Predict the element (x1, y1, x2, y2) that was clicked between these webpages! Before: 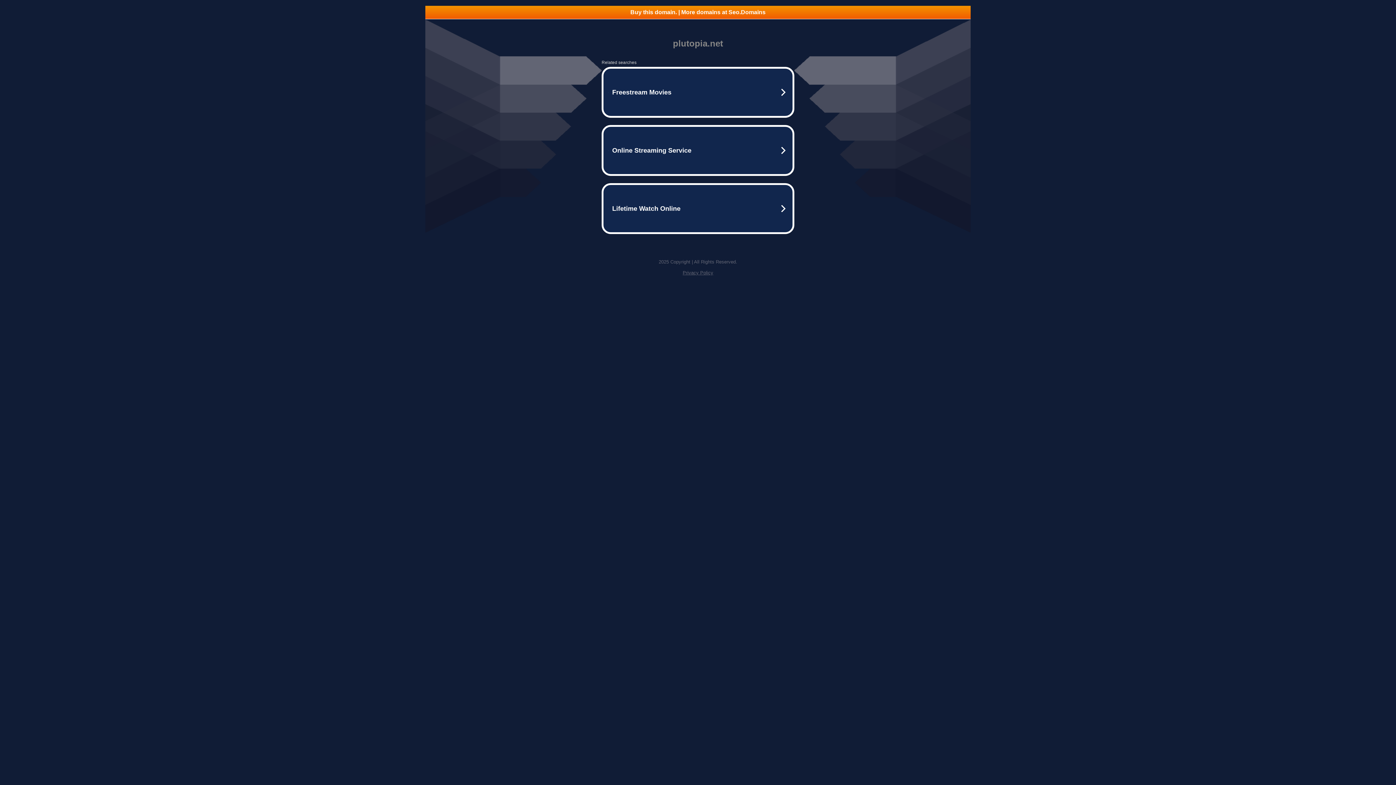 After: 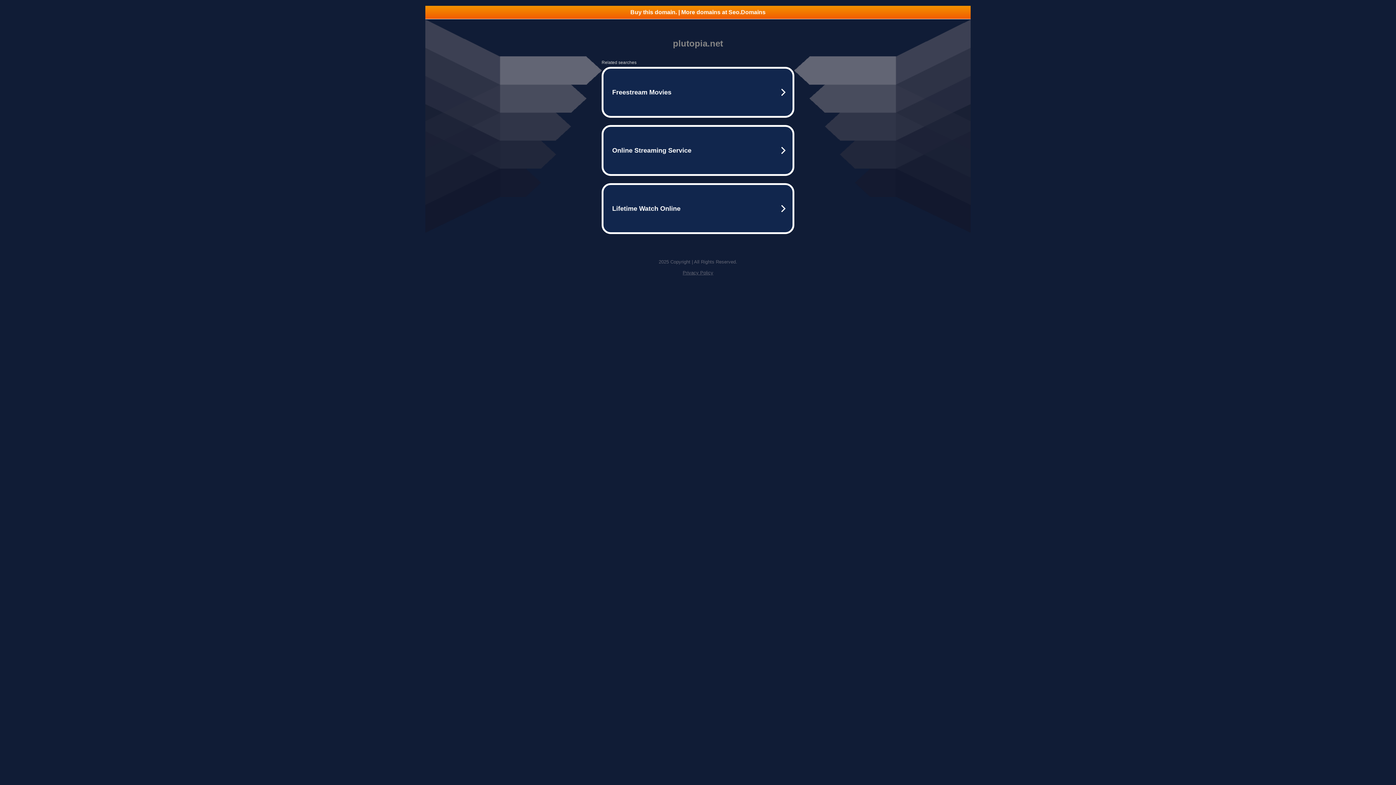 Action: label: Privacy Policy bbox: (682, 270, 713, 275)